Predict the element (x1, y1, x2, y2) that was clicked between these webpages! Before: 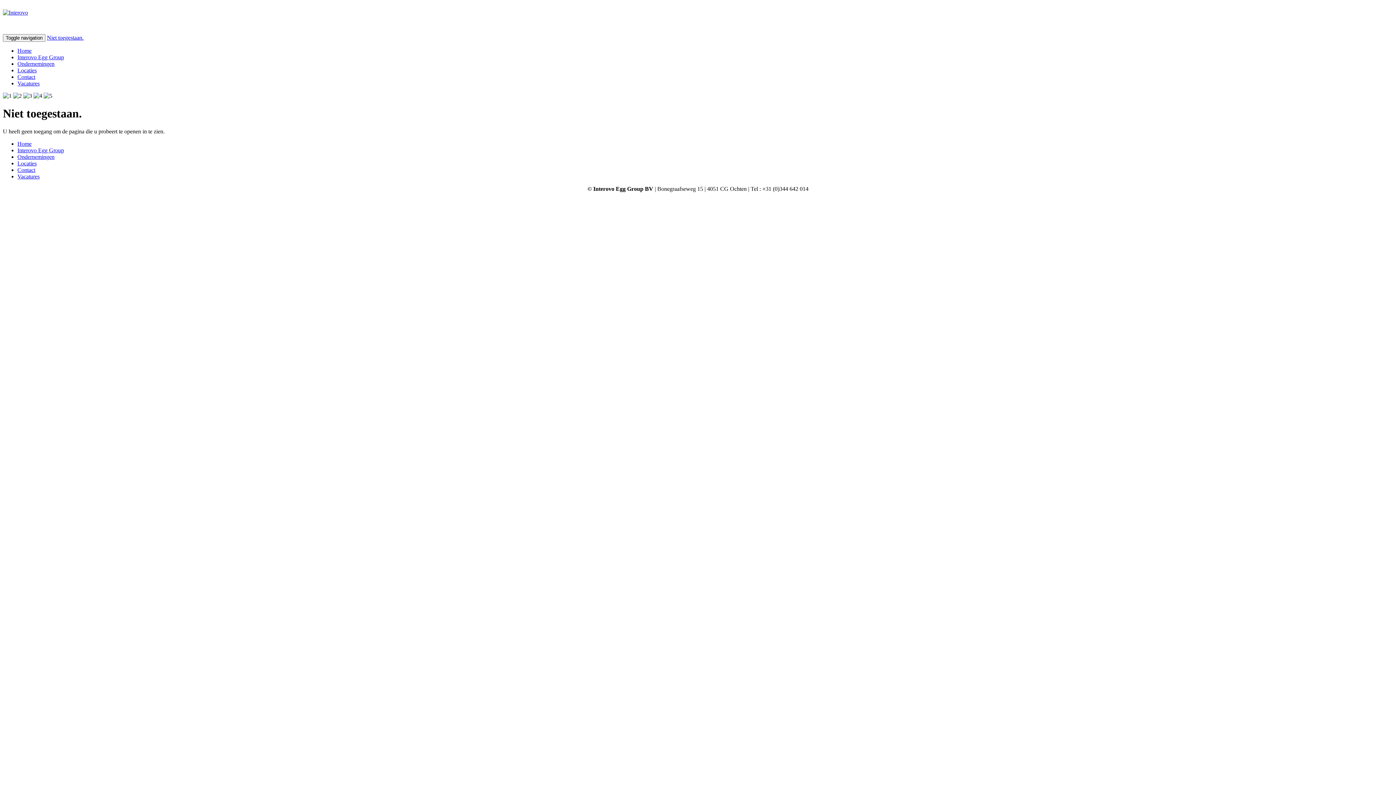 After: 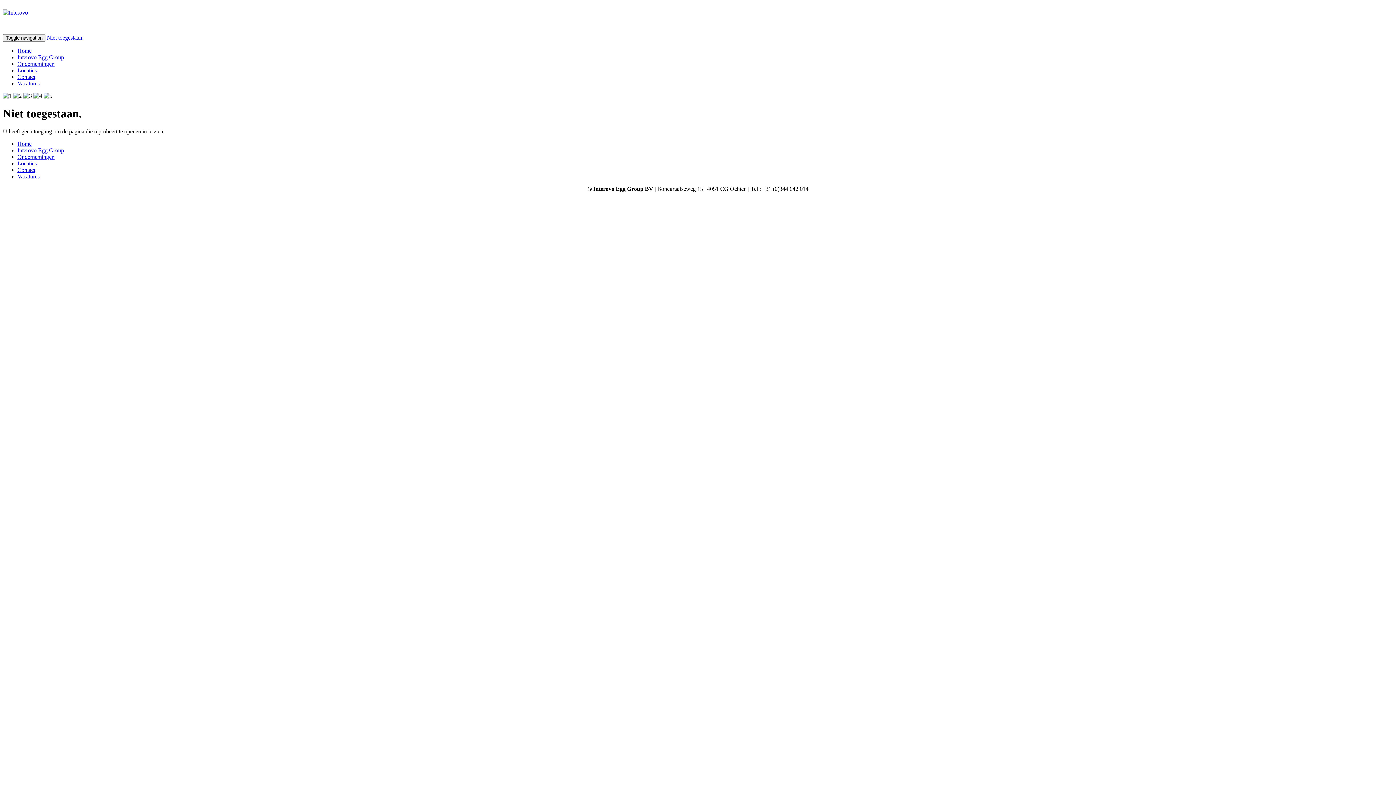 Action: bbox: (46, 34, 83, 40) label: Niet toegestaan.